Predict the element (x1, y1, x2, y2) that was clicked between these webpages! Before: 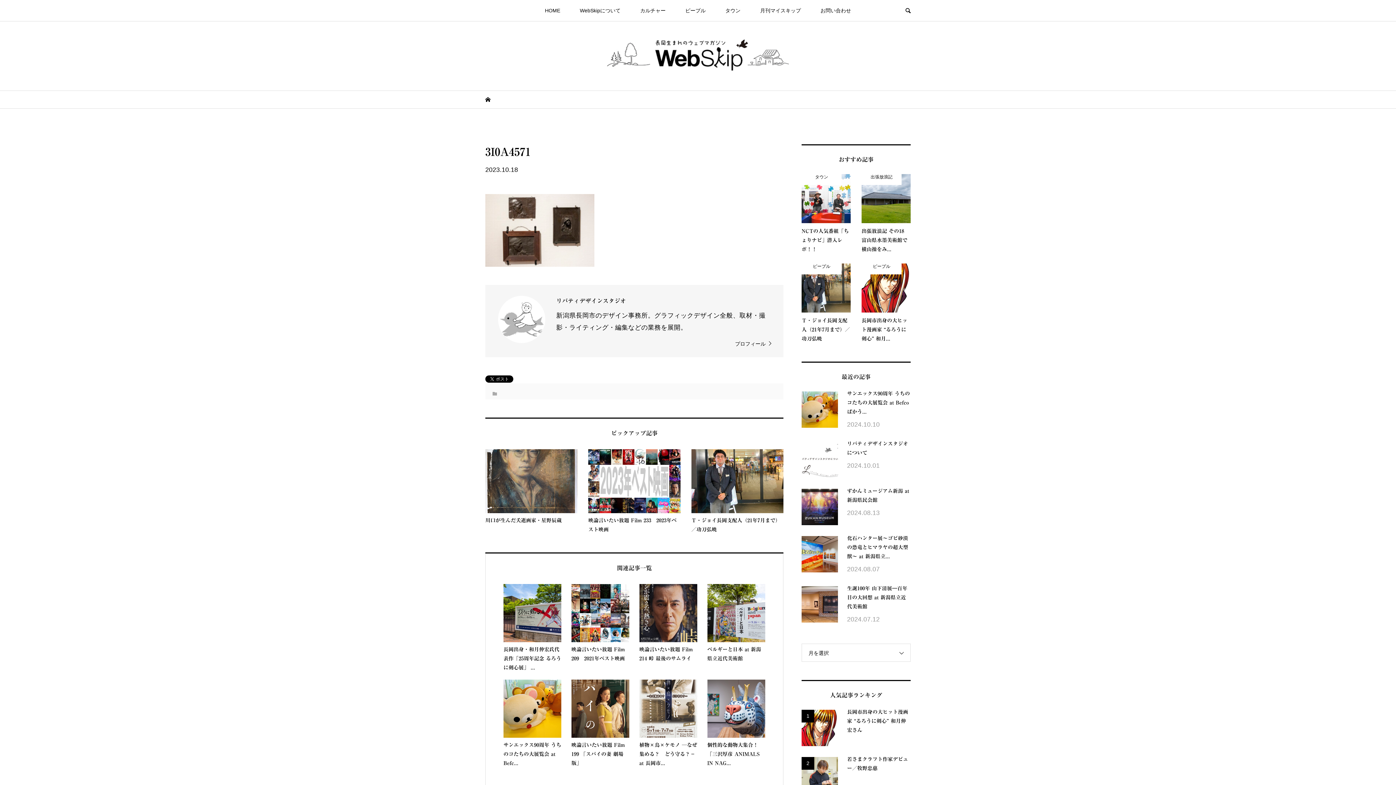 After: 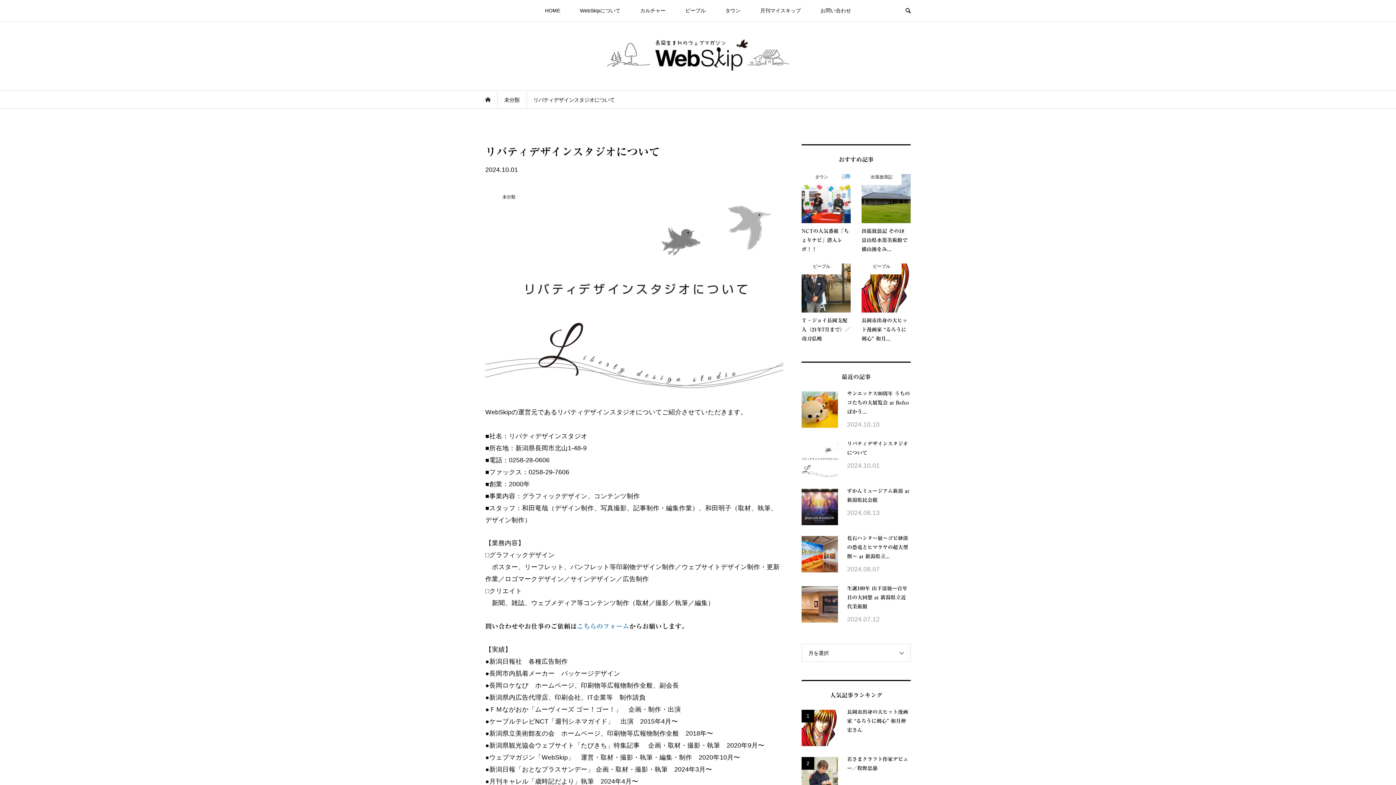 Action: bbox: (801, 441, 910, 478) label: リバティデザインスタジオについて

2024.10.01